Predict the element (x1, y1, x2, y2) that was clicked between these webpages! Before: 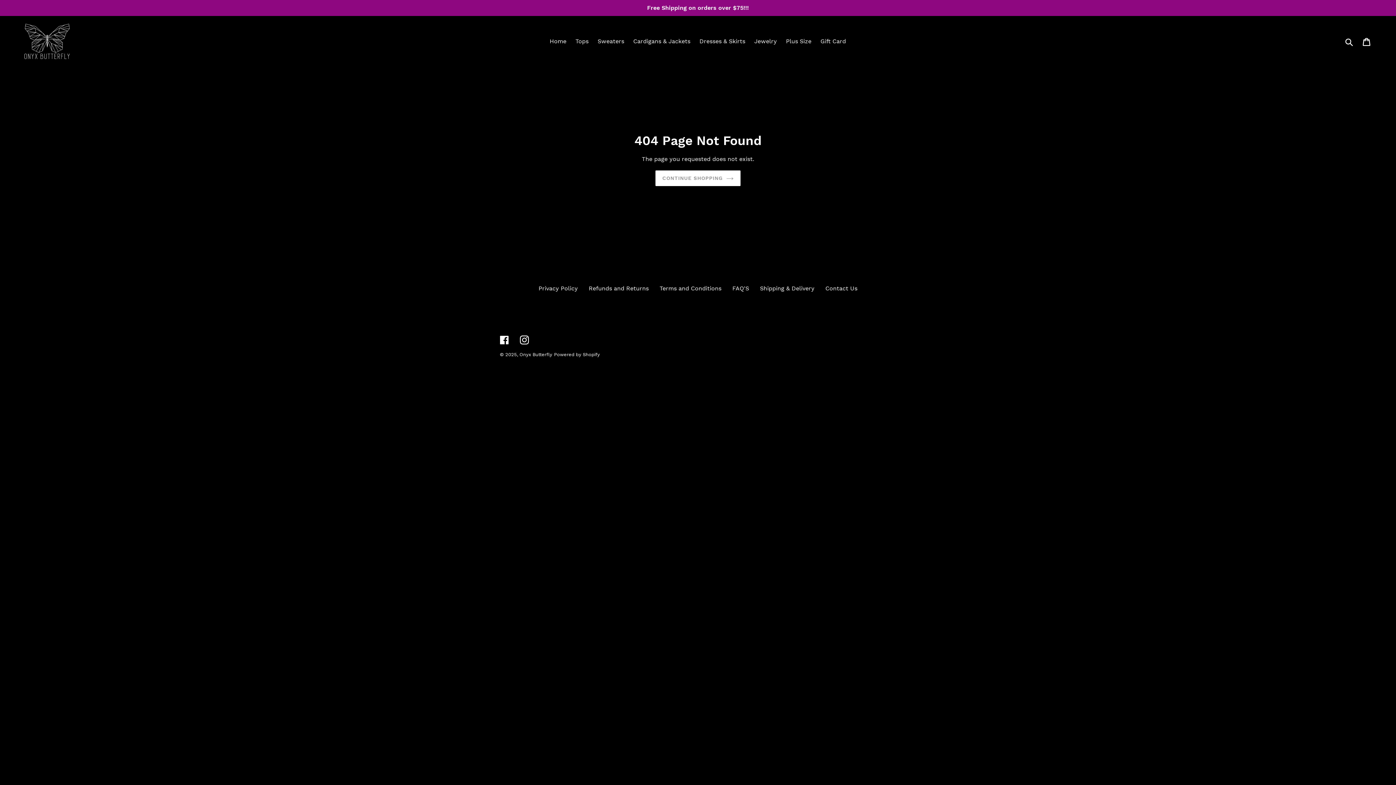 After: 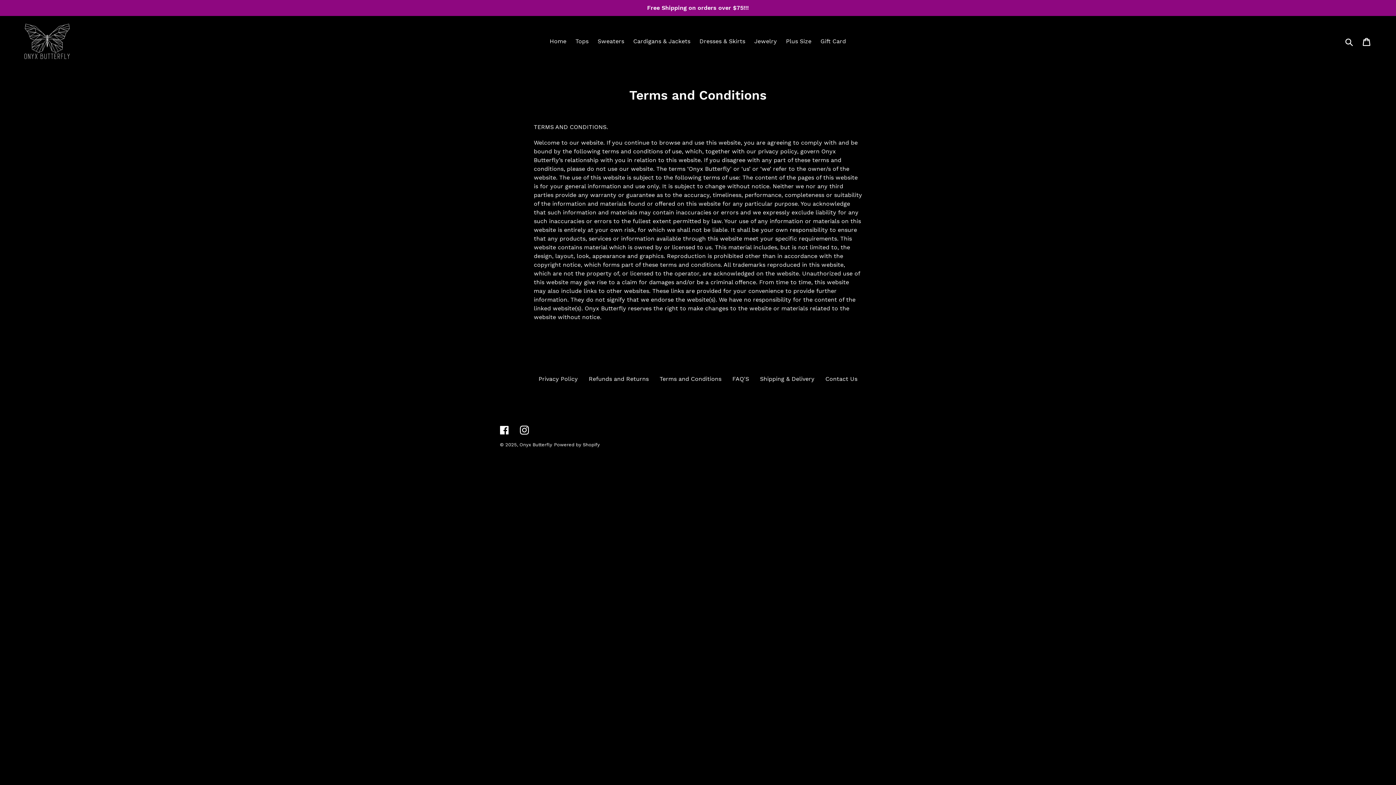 Action: bbox: (659, 285, 721, 292) label: Terms and Conditions